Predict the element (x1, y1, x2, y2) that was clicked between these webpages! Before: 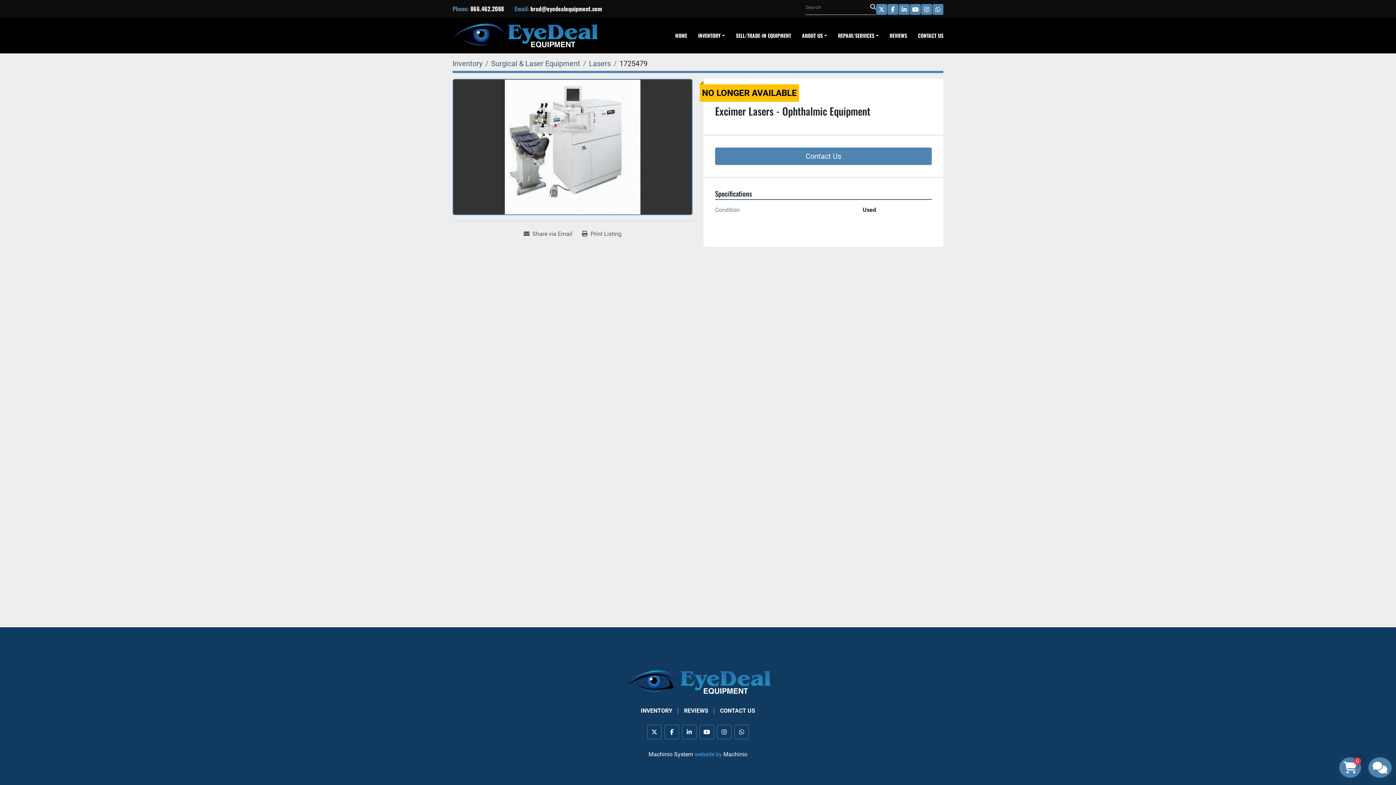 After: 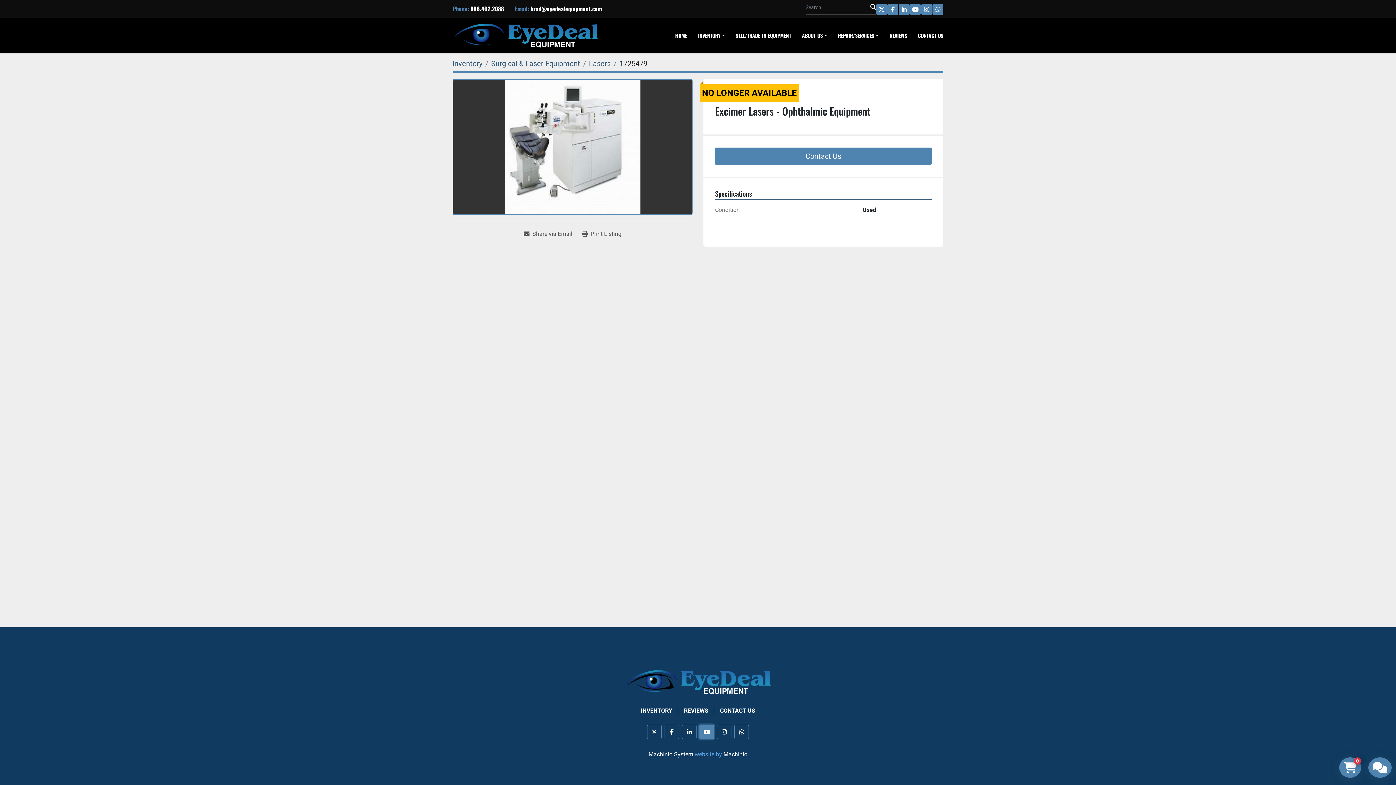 Action: bbox: (699, 725, 714, 739) label: youtube